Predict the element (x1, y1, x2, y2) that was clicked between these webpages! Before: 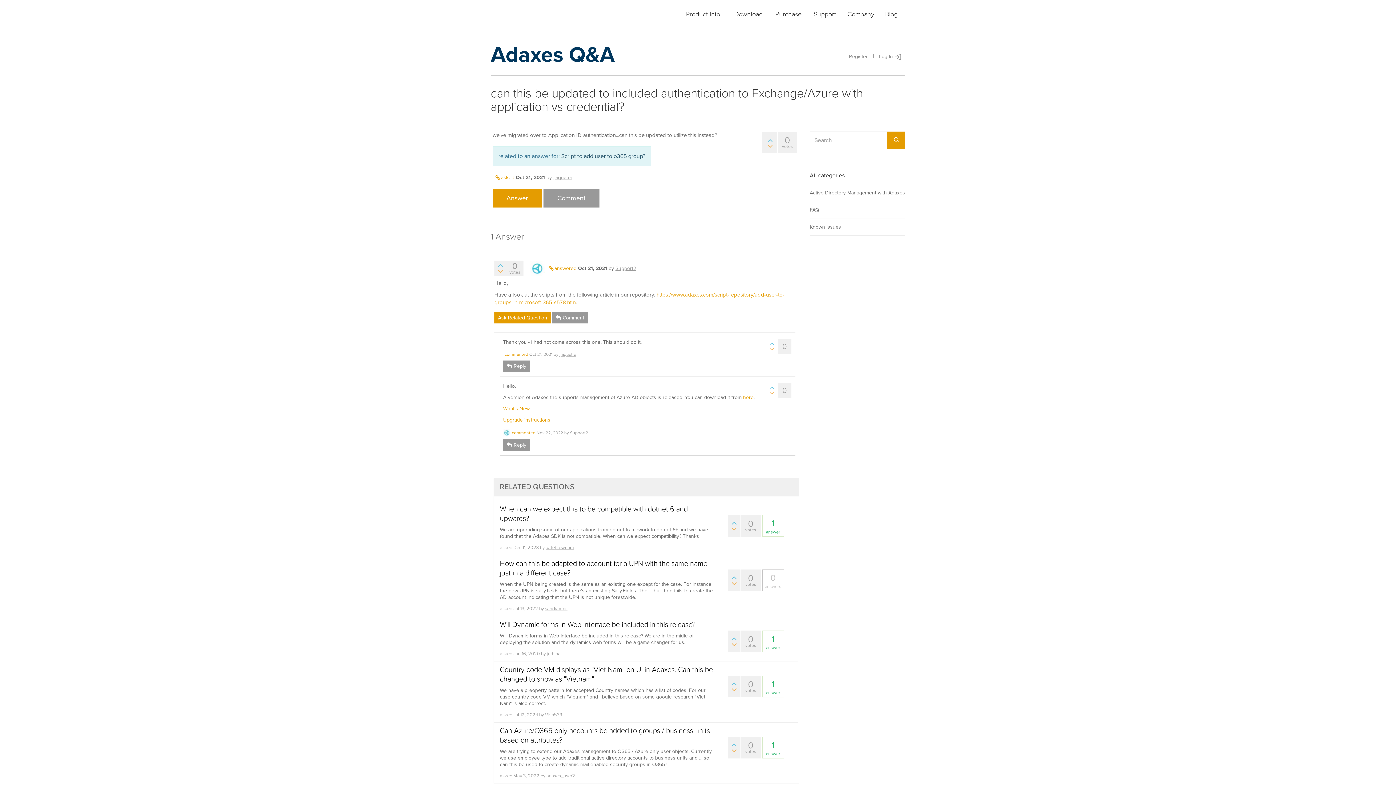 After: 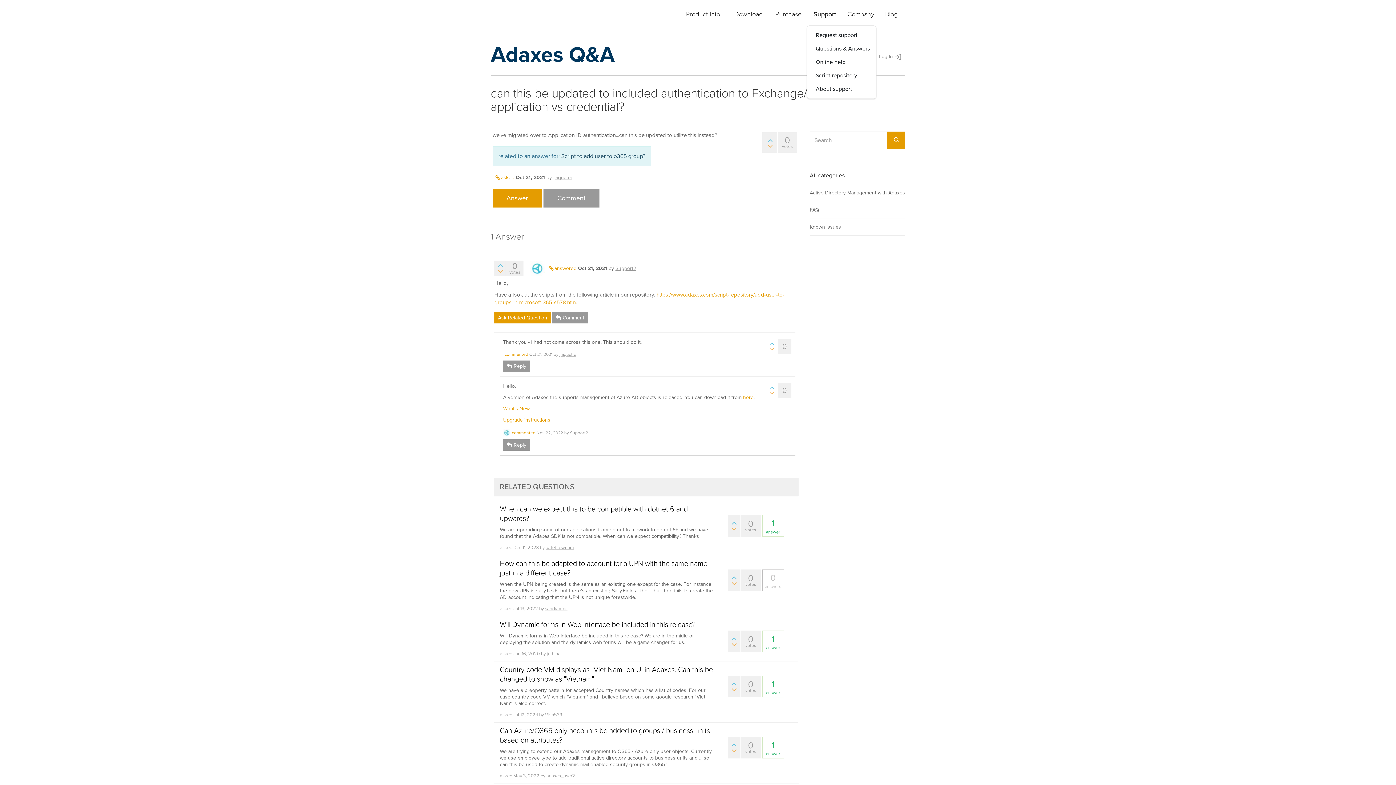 Action: label: Support bbox: (806, 4, 843, 24)